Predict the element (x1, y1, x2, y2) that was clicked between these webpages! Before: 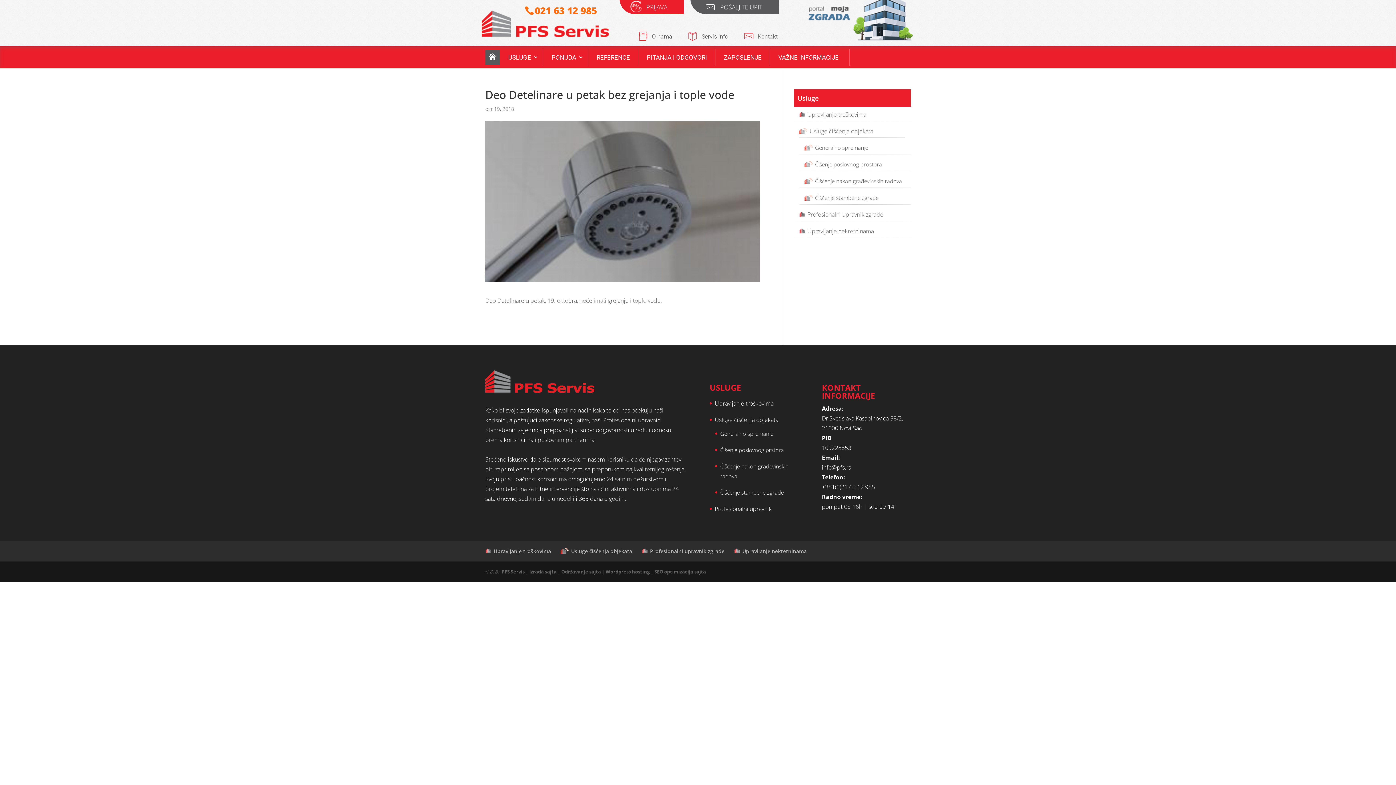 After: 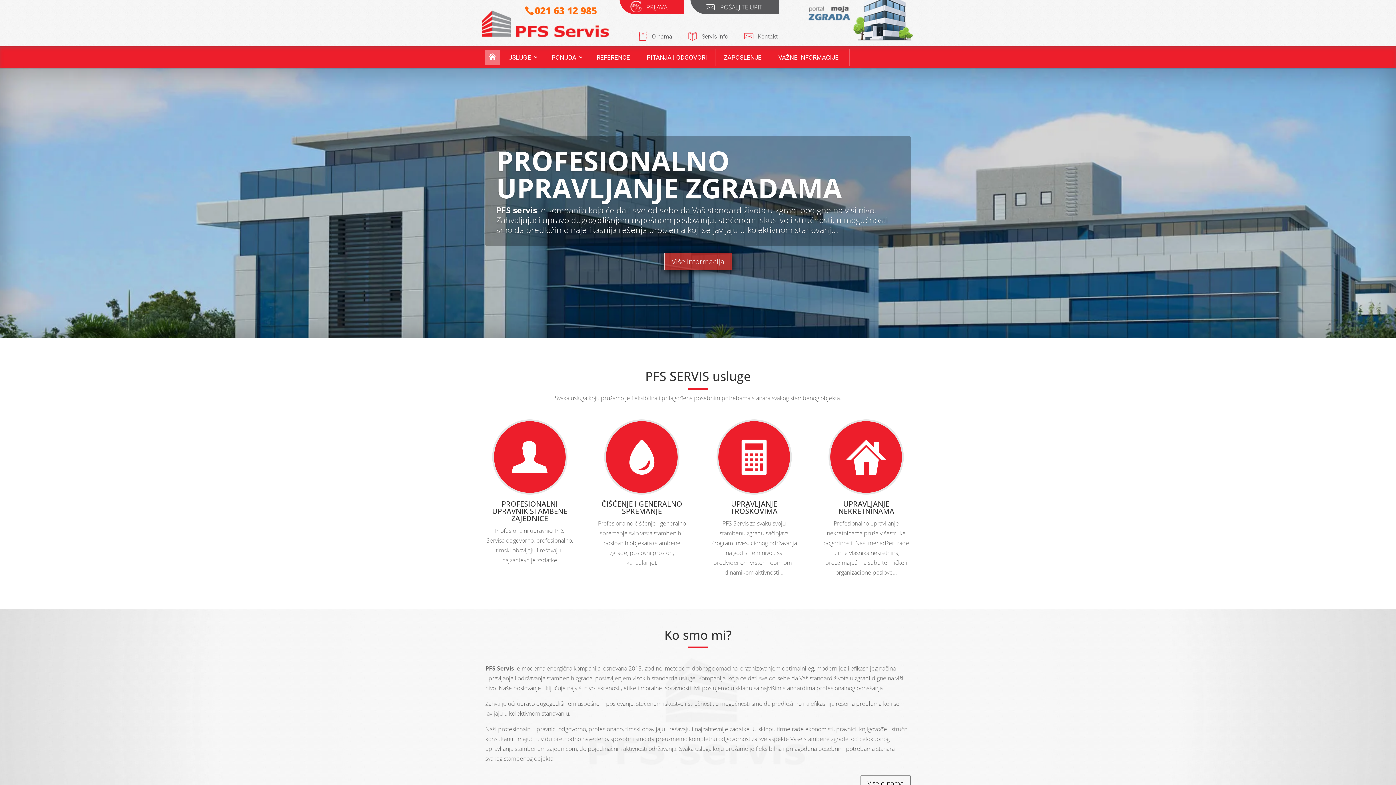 Action: label: POČETNA bbox: (485, 50, 500, 65)